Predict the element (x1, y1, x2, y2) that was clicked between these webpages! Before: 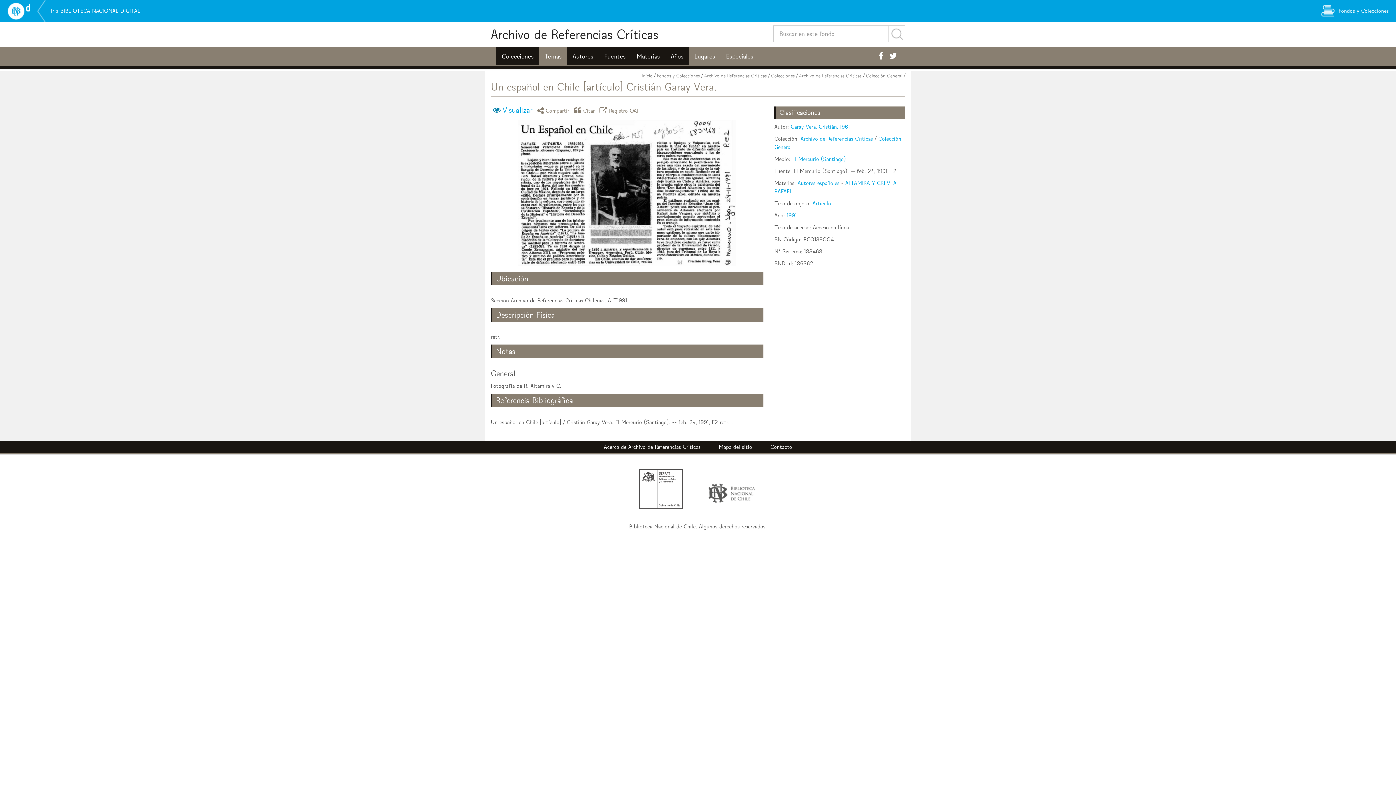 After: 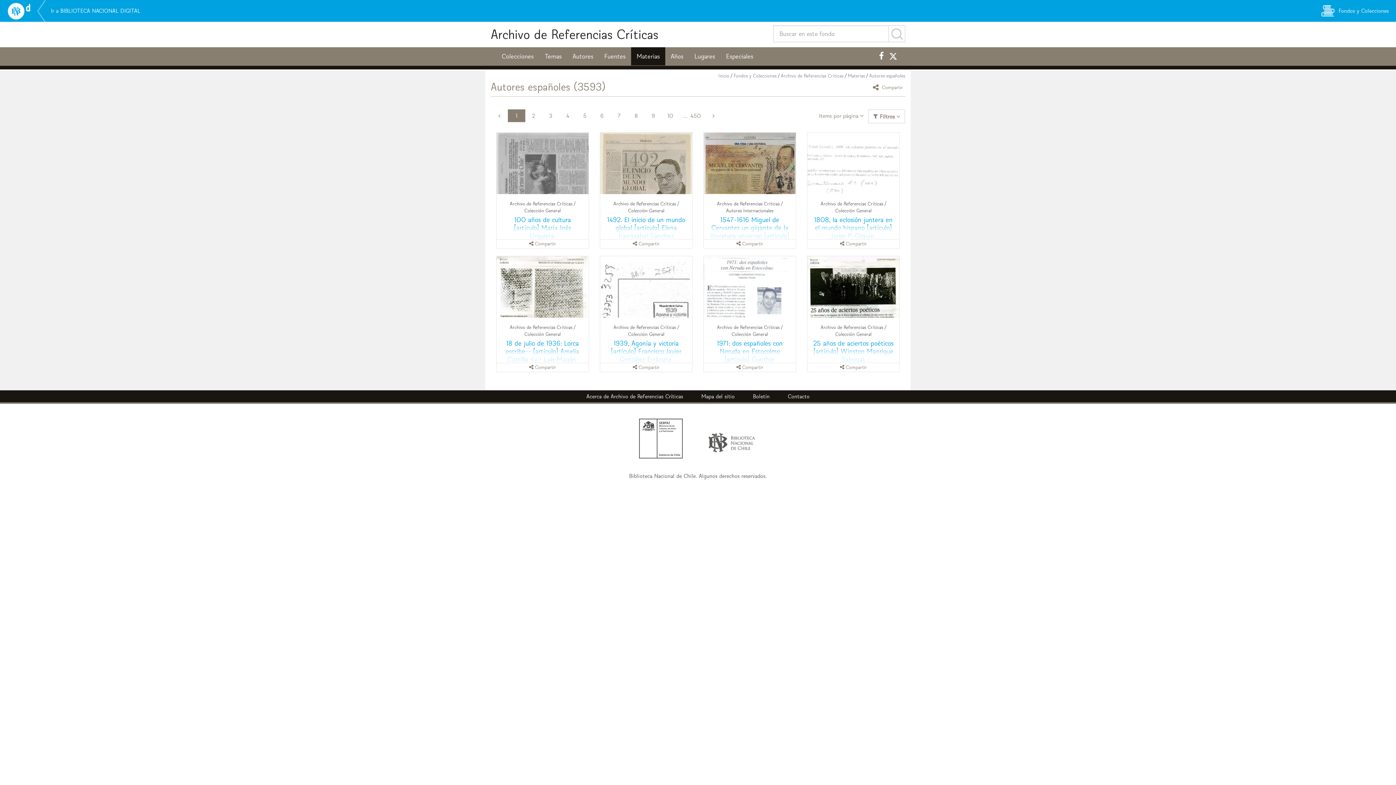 Action: label: Autores españoles bbox: (797, 179, 839, 186)